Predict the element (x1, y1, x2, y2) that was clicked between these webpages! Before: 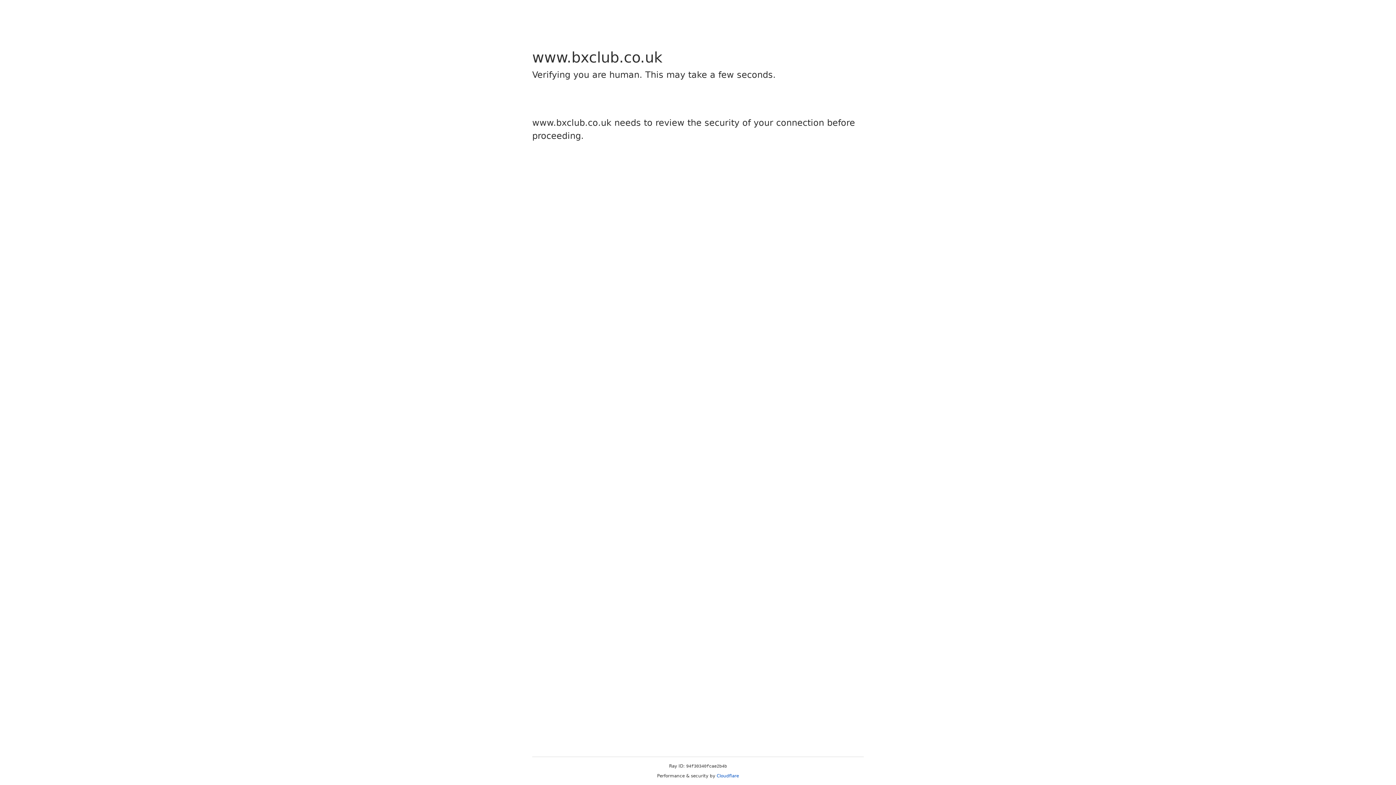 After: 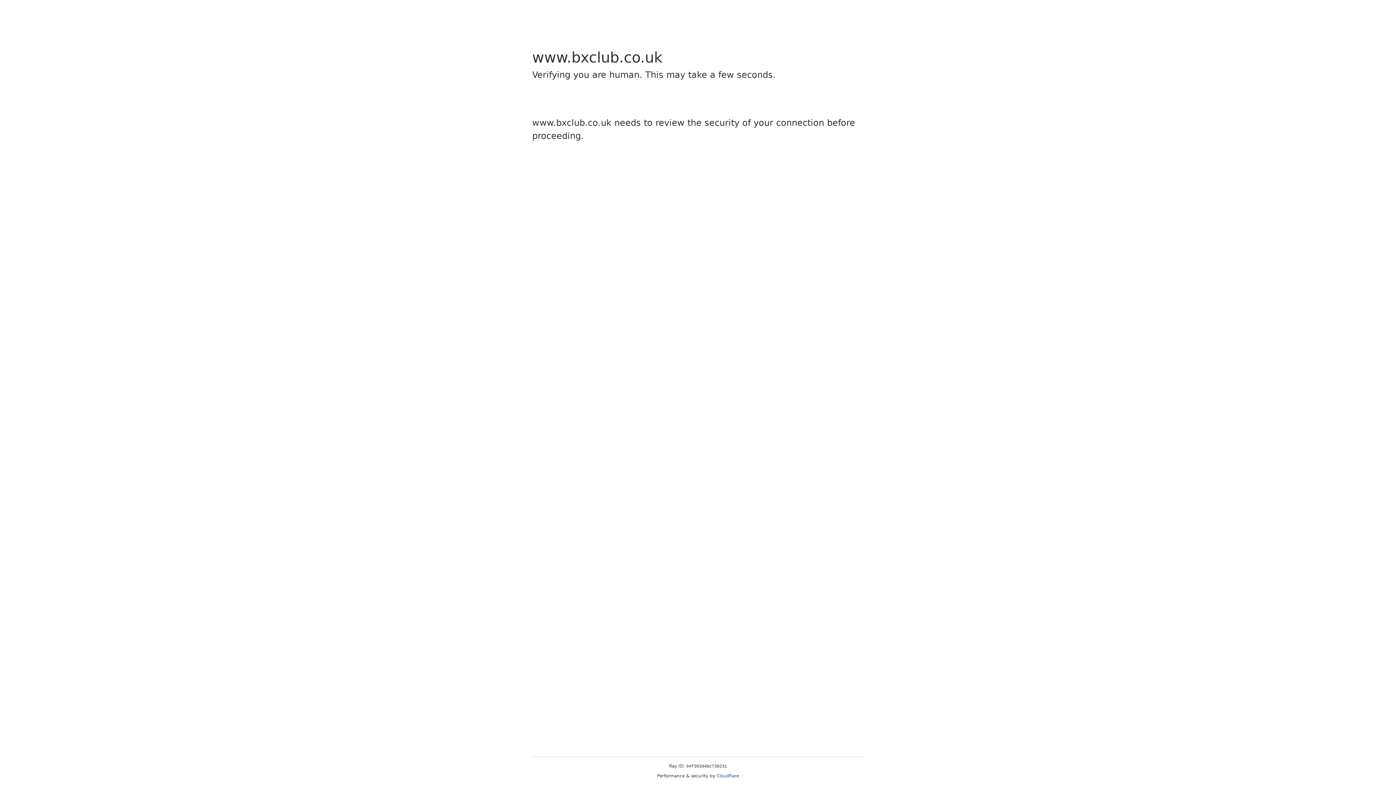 Action: bbox: (716, 773, 739, 778) label: Cloudflare